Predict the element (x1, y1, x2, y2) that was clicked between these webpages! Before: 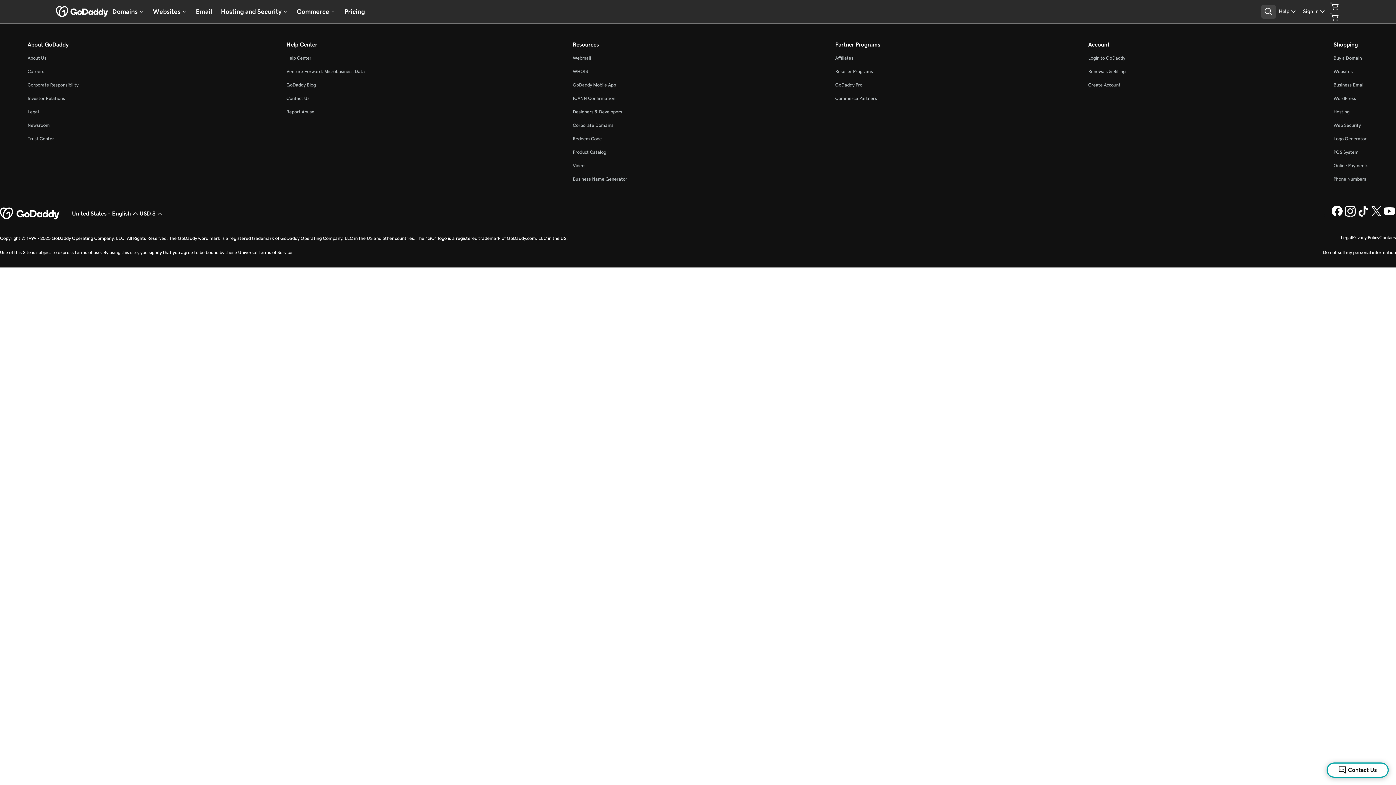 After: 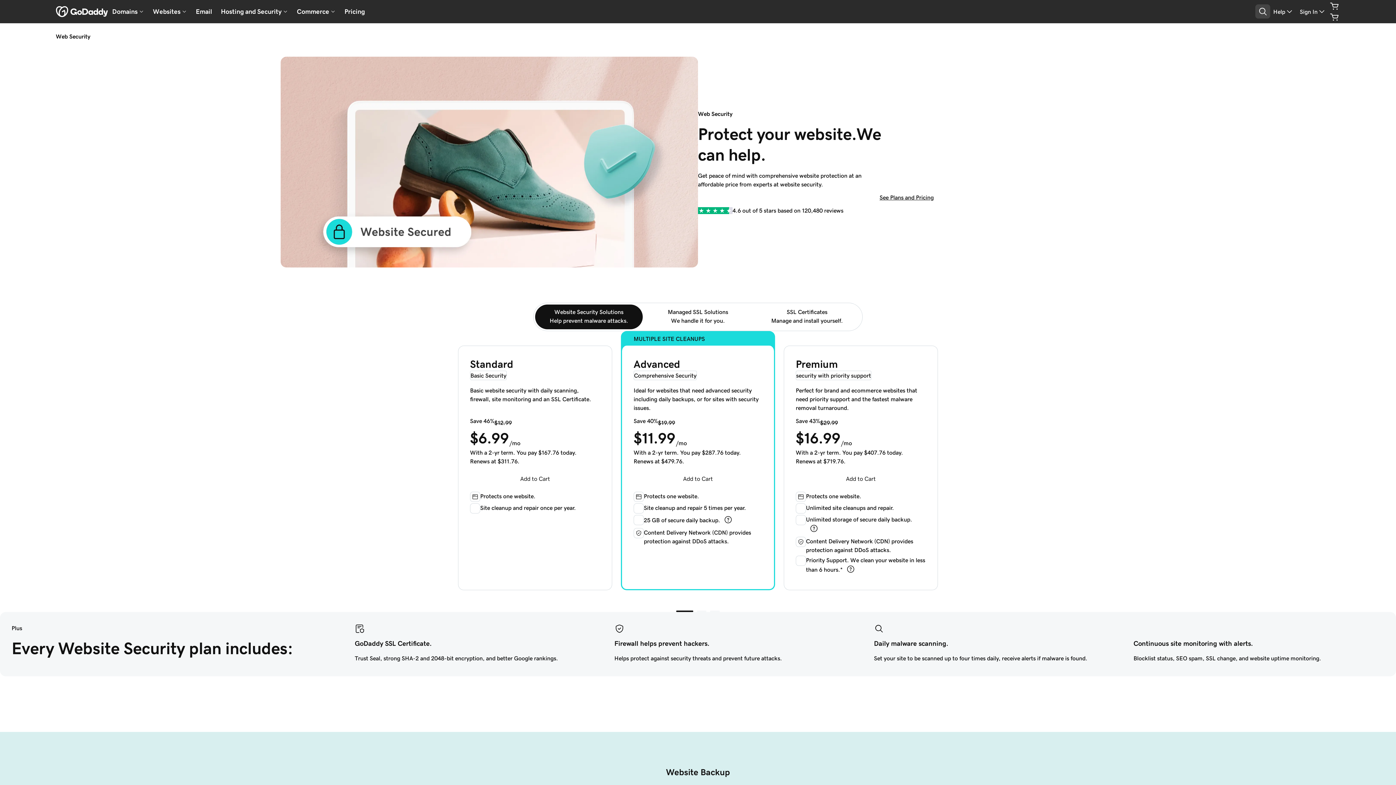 Action: label: Web Security bbox: (1333, 122, 1361, 128)